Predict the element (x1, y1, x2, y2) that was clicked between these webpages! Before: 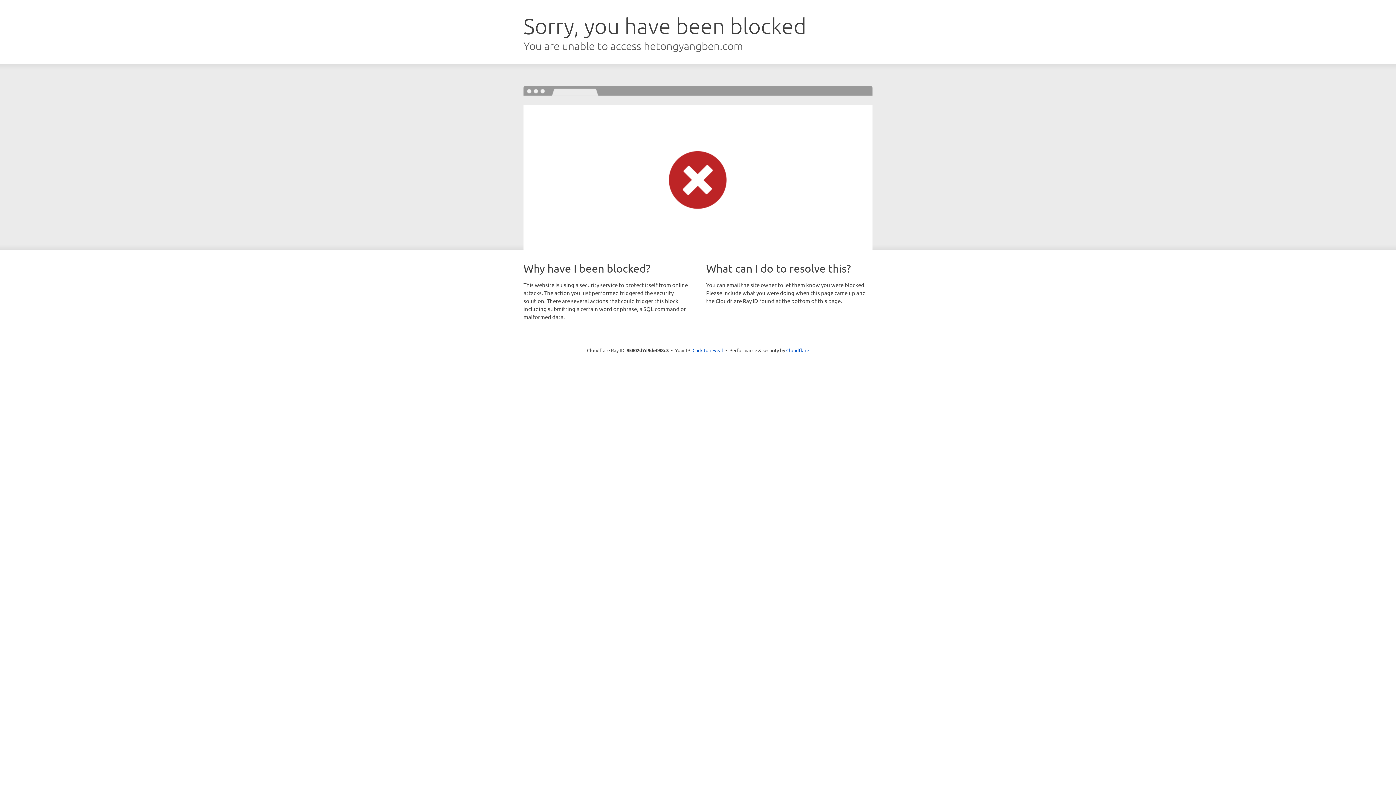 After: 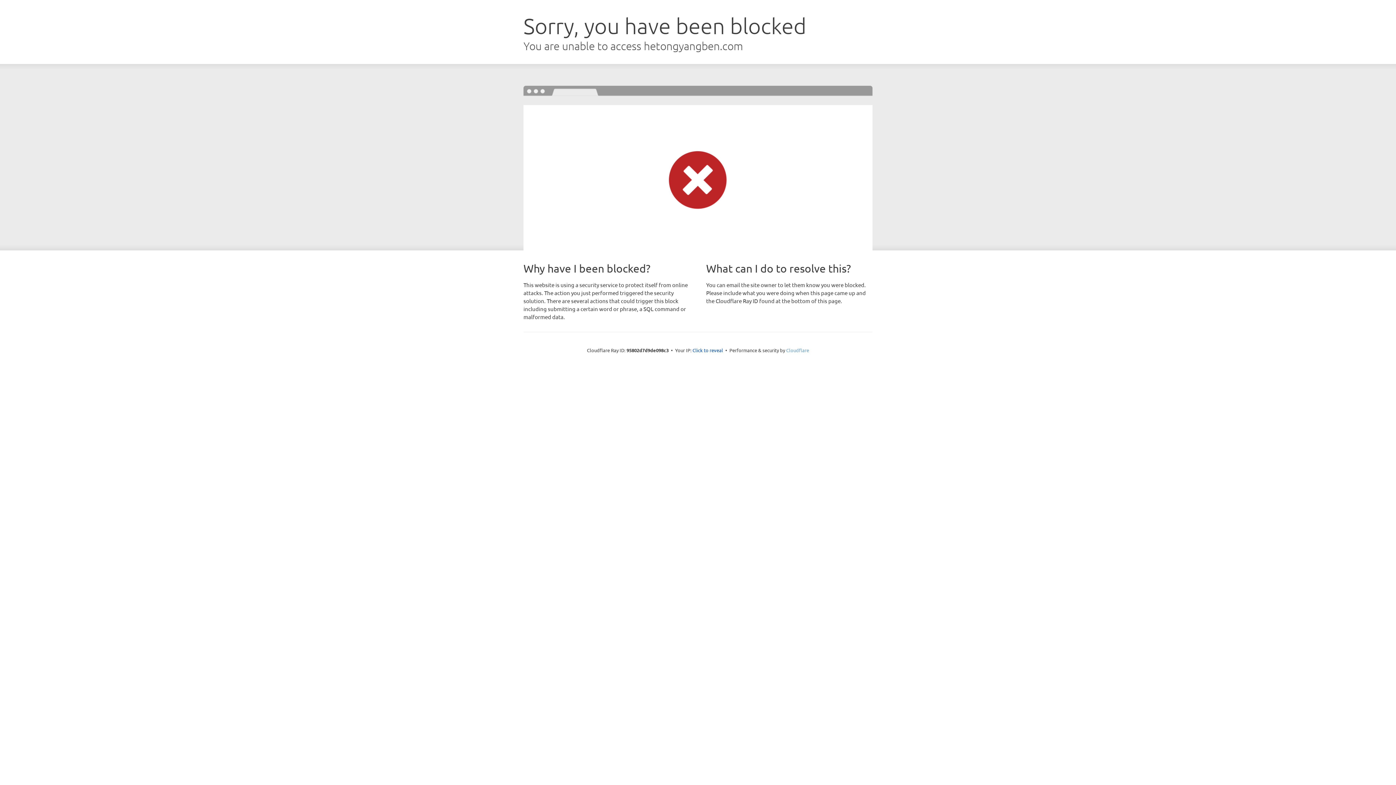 Action: bbox: (786, 347, 809, 353) label: Cloudflare